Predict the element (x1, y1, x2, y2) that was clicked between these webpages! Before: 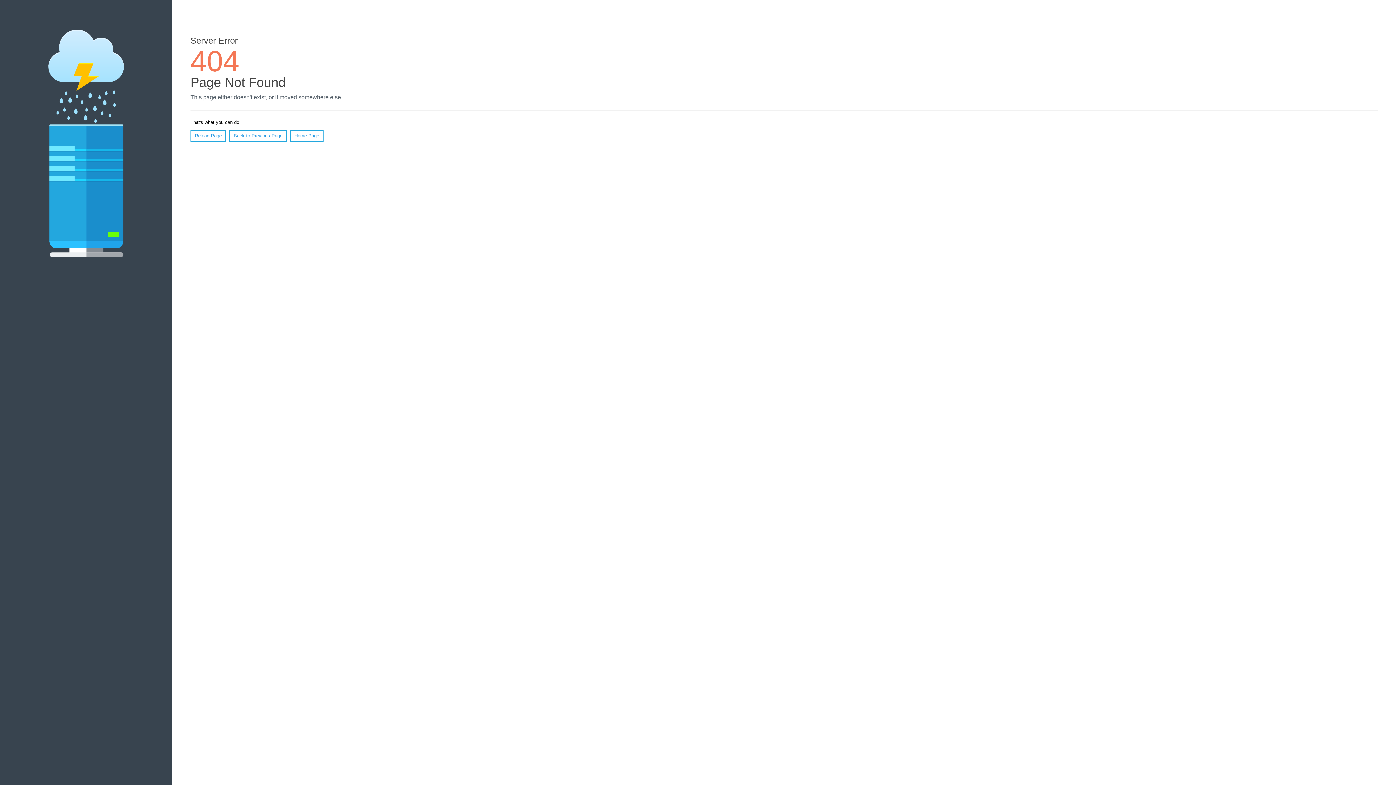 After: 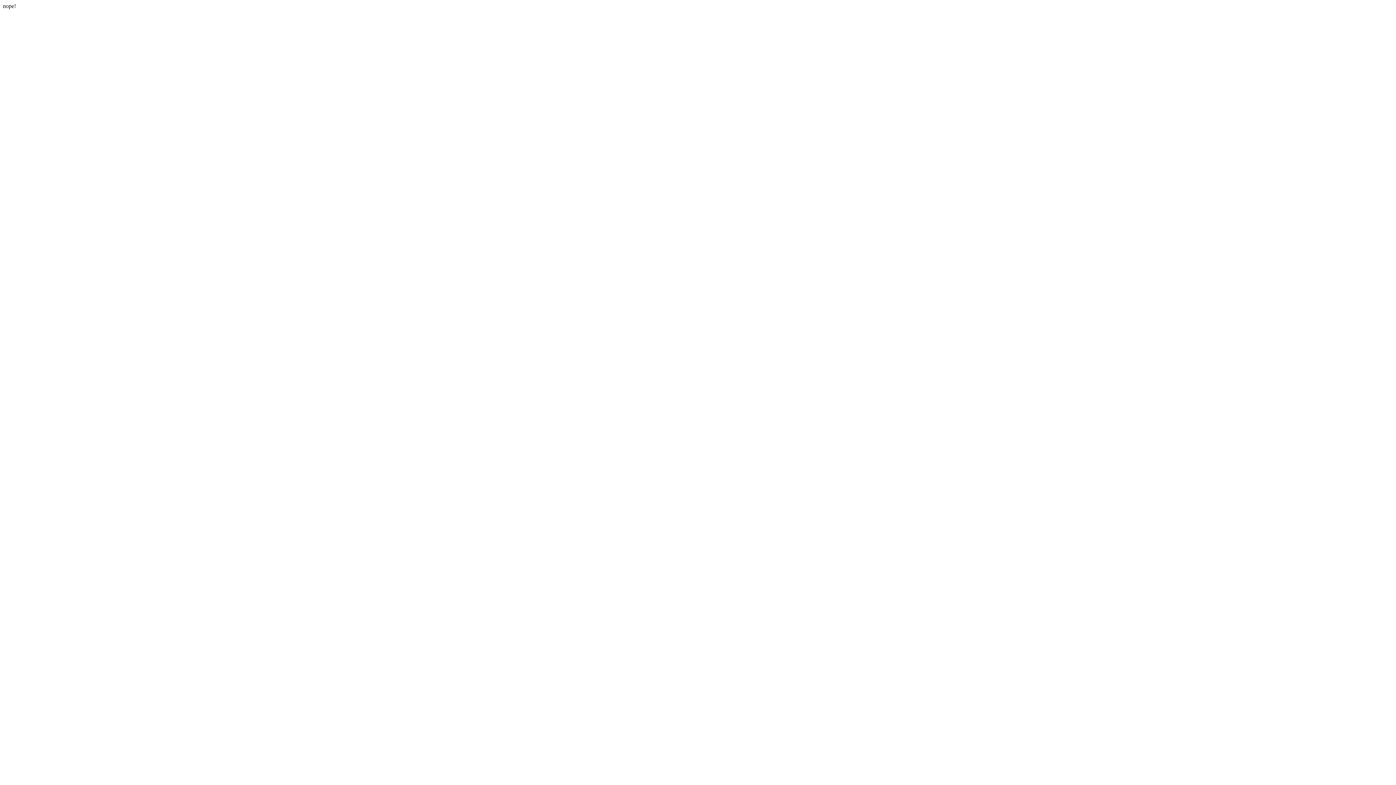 Action: bbox: (290, 130, 323, 141) label: Home Page